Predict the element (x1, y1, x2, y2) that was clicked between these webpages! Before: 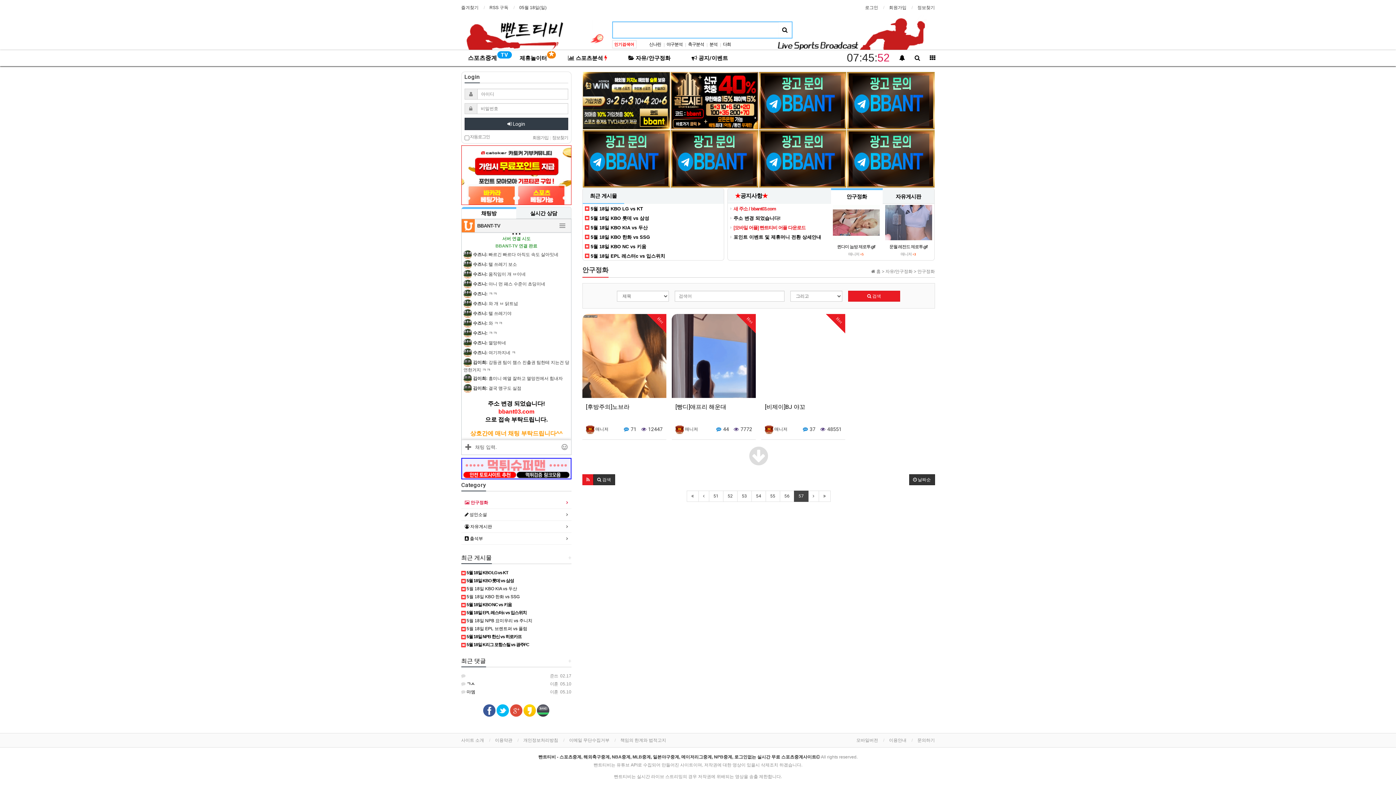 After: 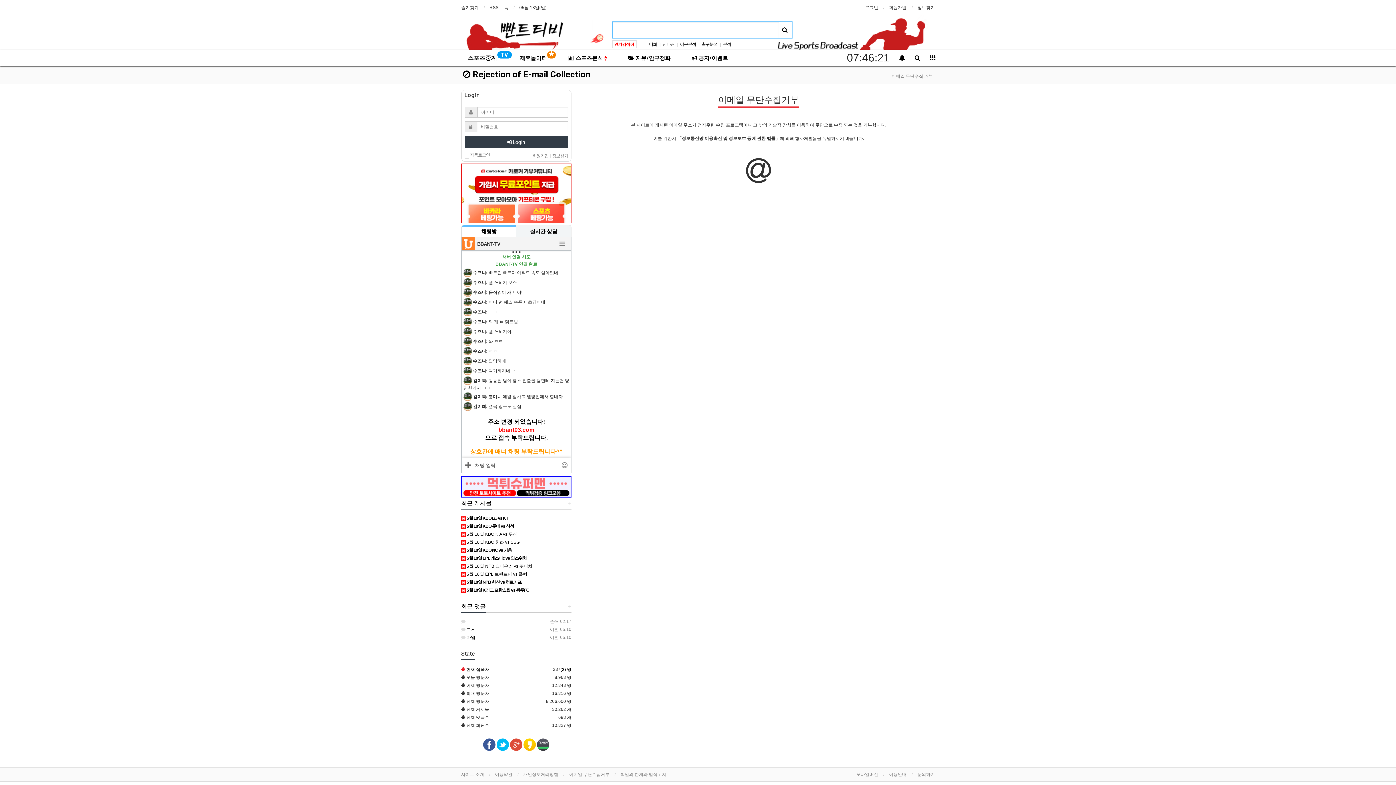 Action: bbox: (569, 738, 609, 743) label: 이메일 무단수집거부